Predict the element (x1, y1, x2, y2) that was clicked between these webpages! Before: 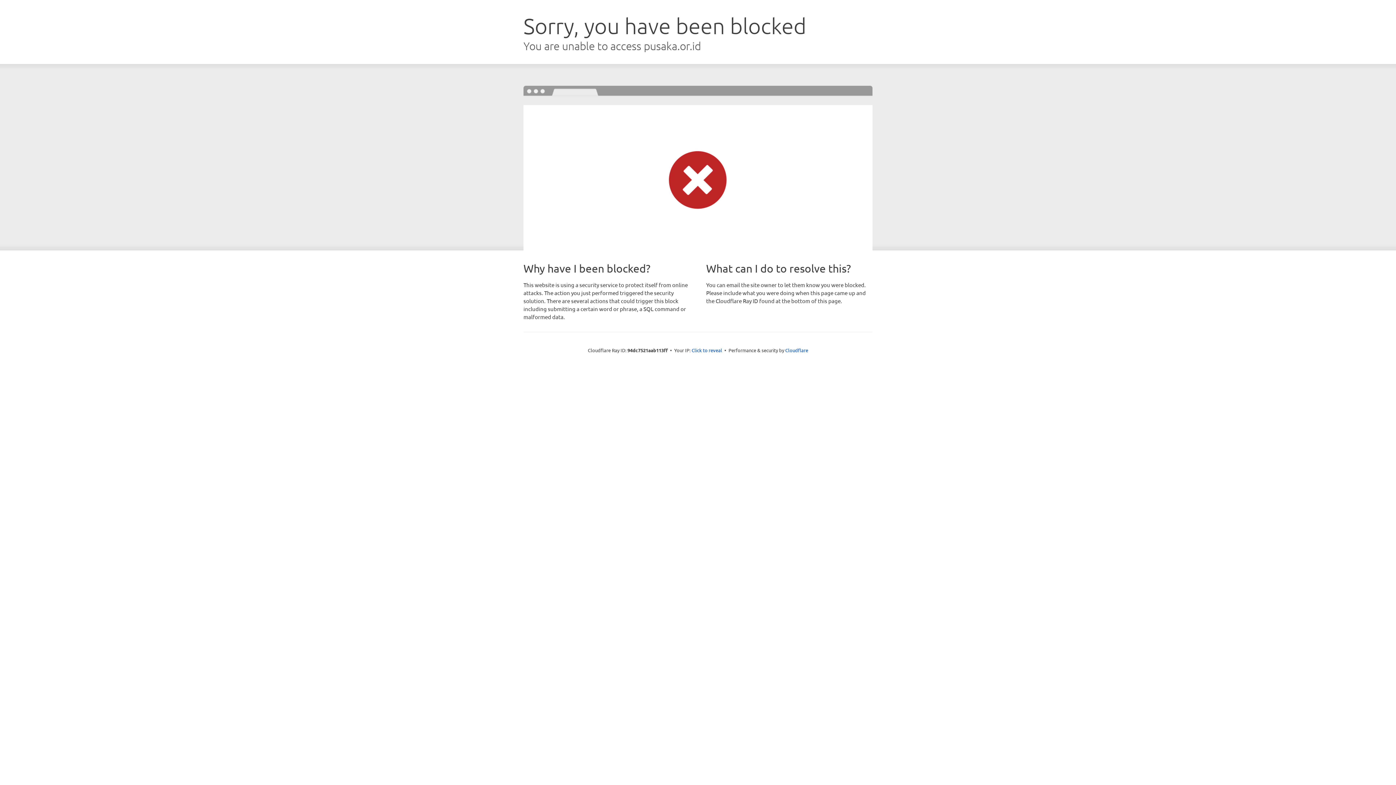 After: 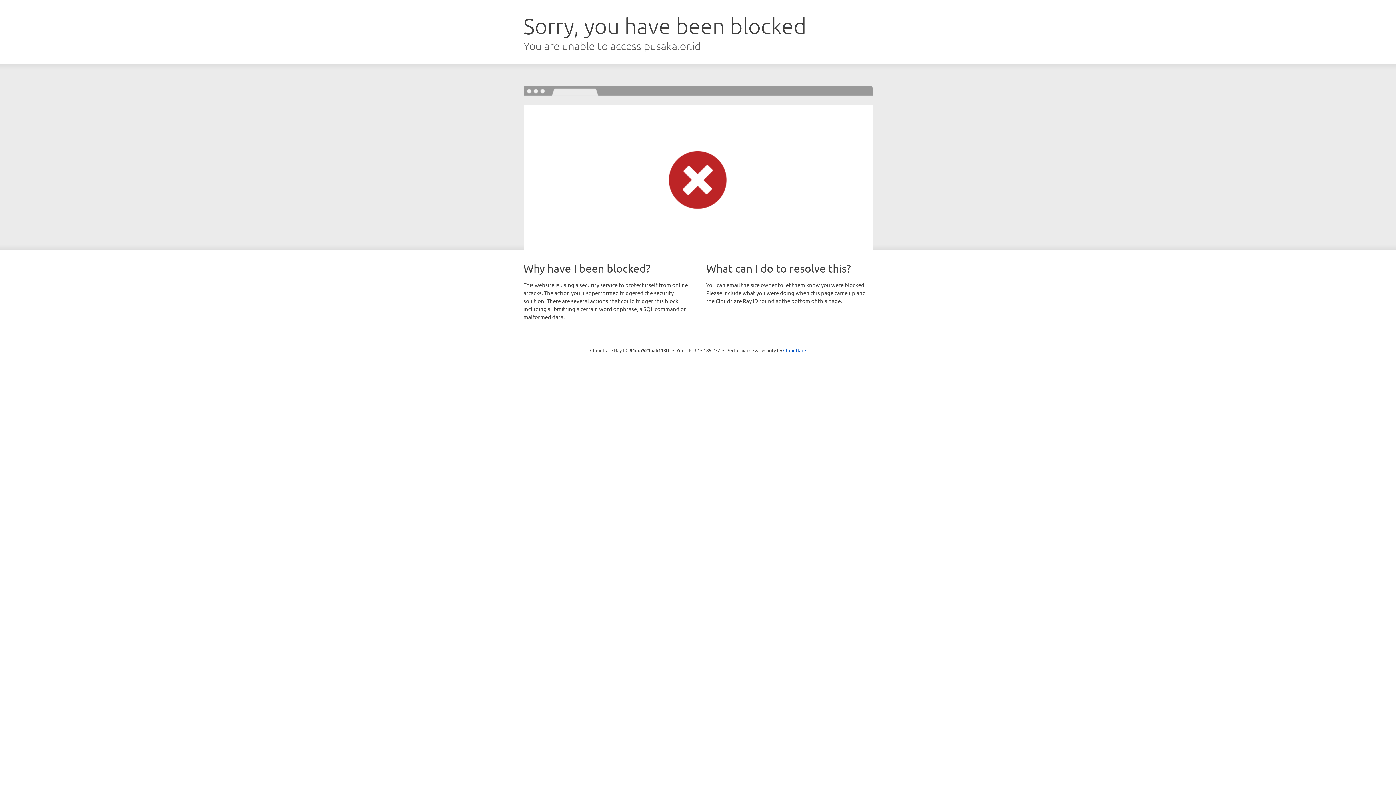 Action: bbox: (691, 346, 722, 353) label: Click to reveal